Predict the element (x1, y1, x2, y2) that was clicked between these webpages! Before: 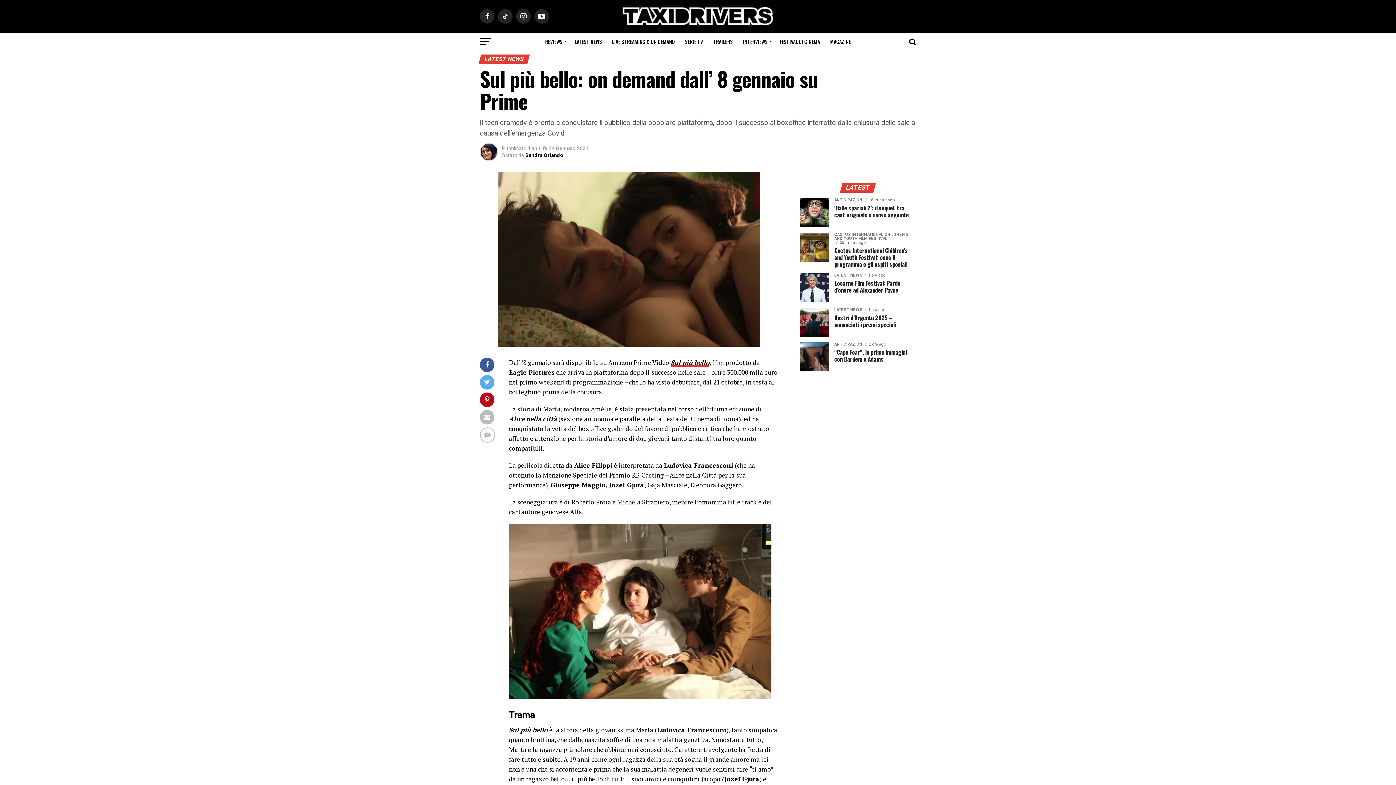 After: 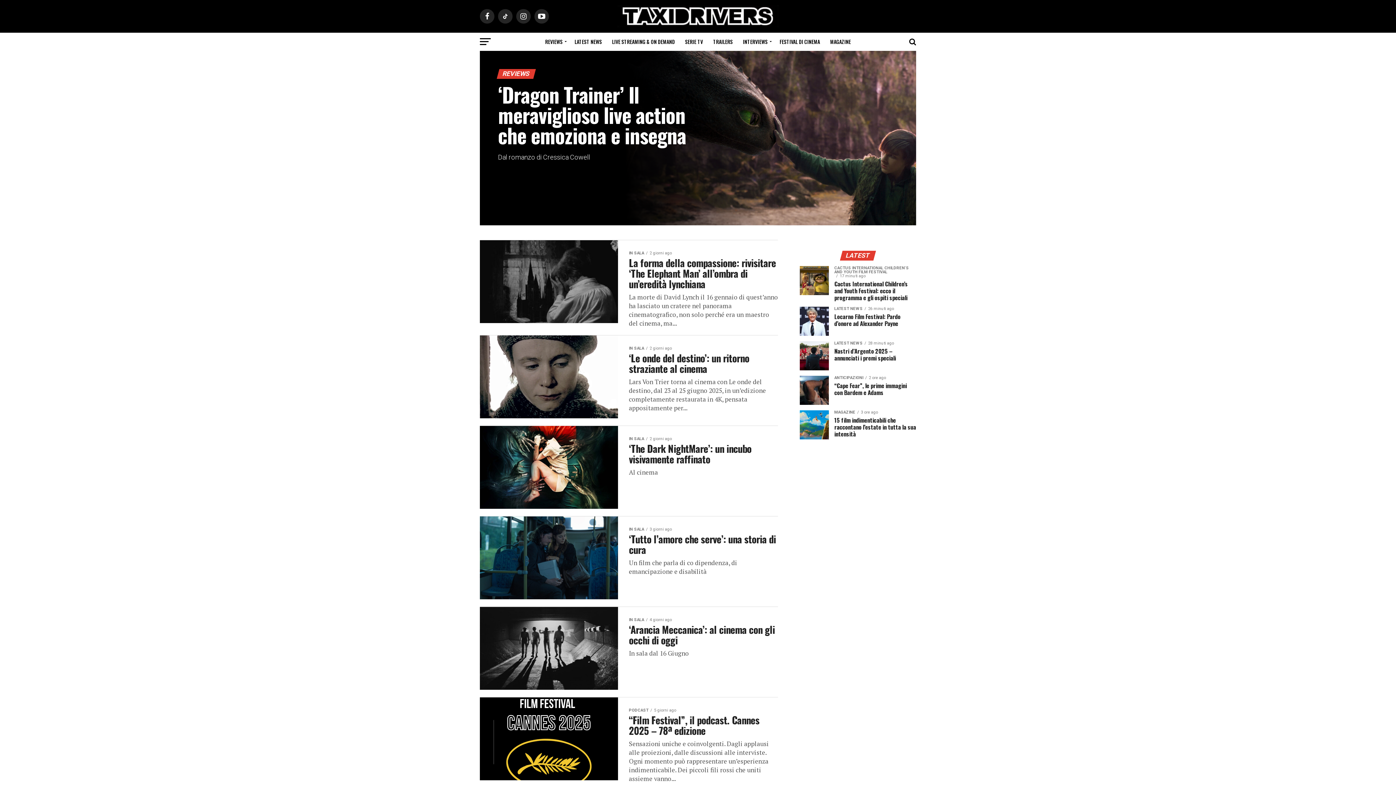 Action: bbox: (540, 32, 568, 50) label: REVIEWS